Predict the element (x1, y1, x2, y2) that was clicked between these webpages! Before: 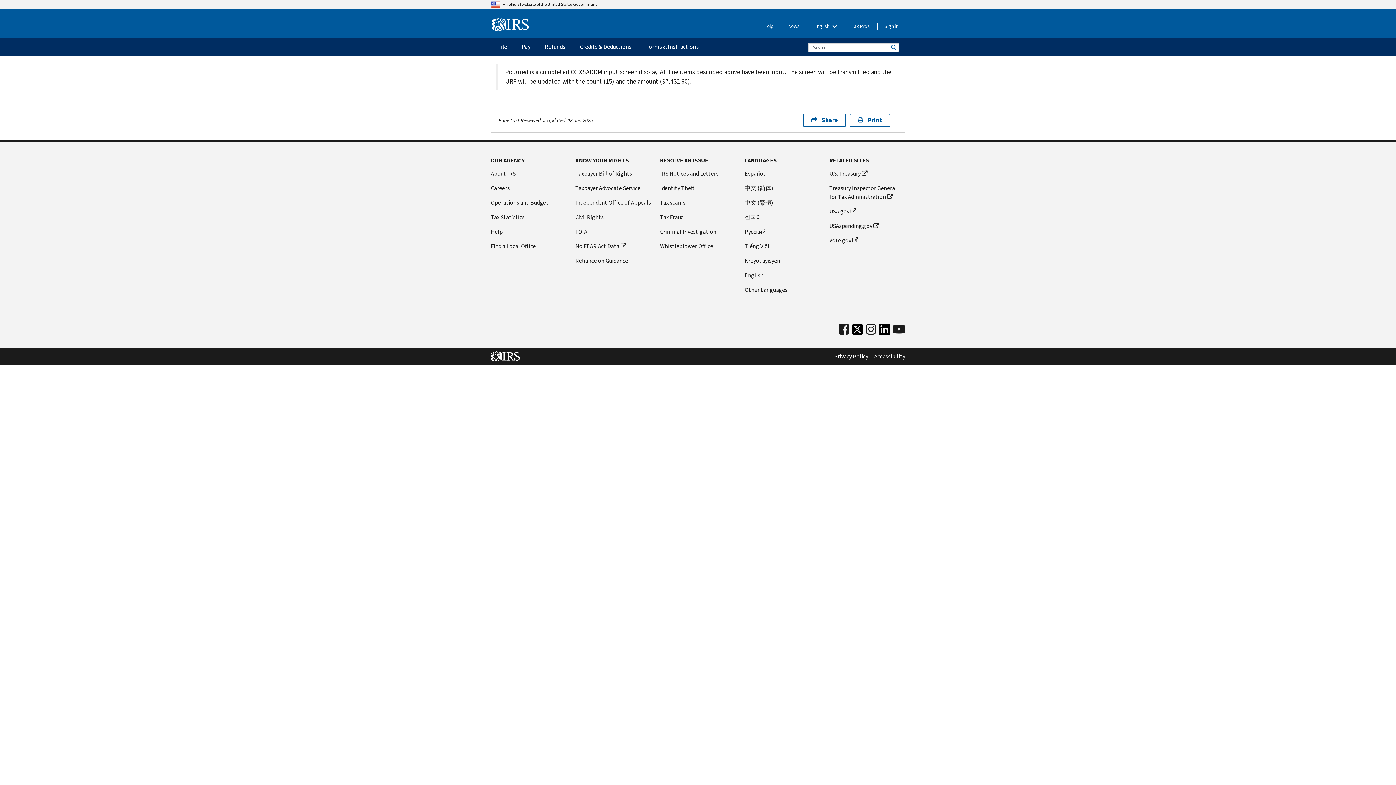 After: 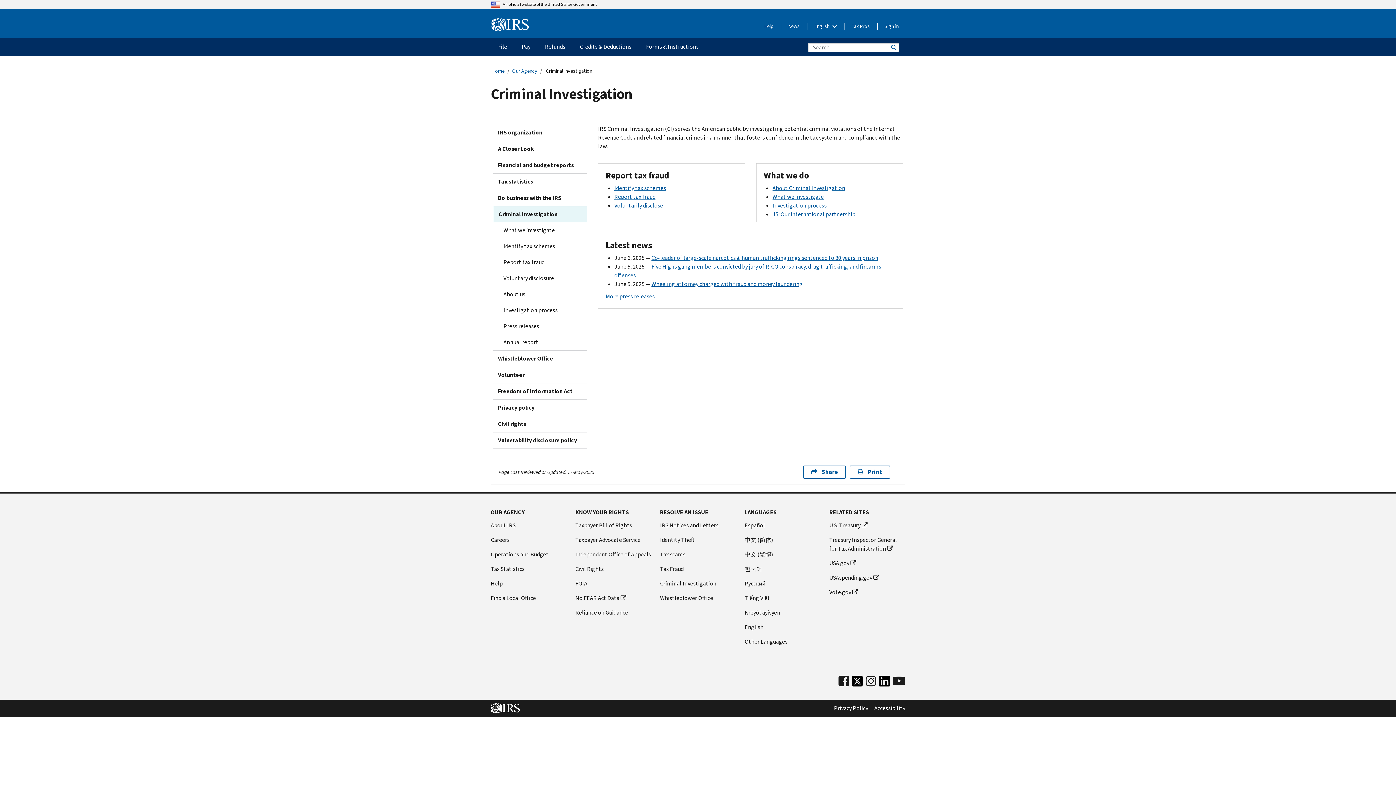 Action: bbox: (660, 227, 736, 236) label: Criminal Investigation